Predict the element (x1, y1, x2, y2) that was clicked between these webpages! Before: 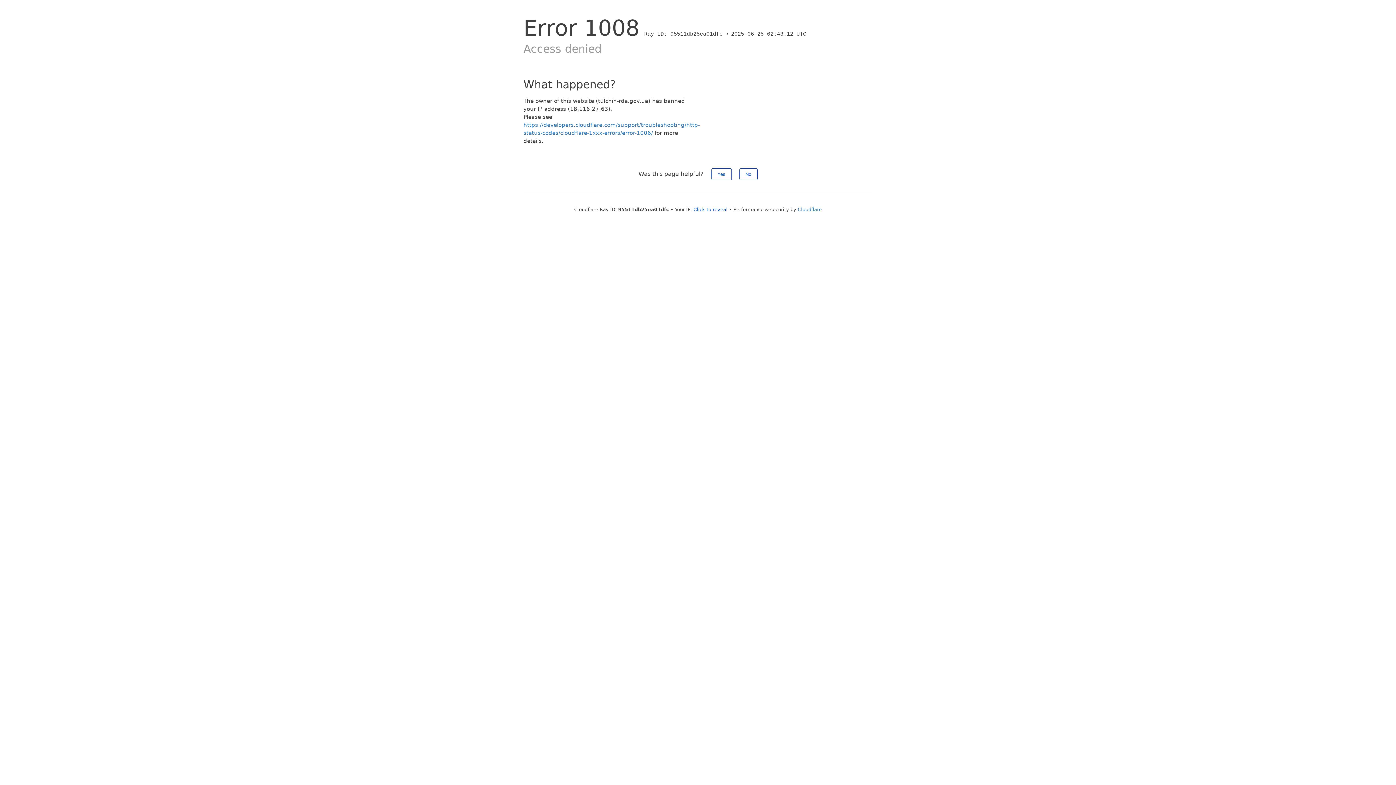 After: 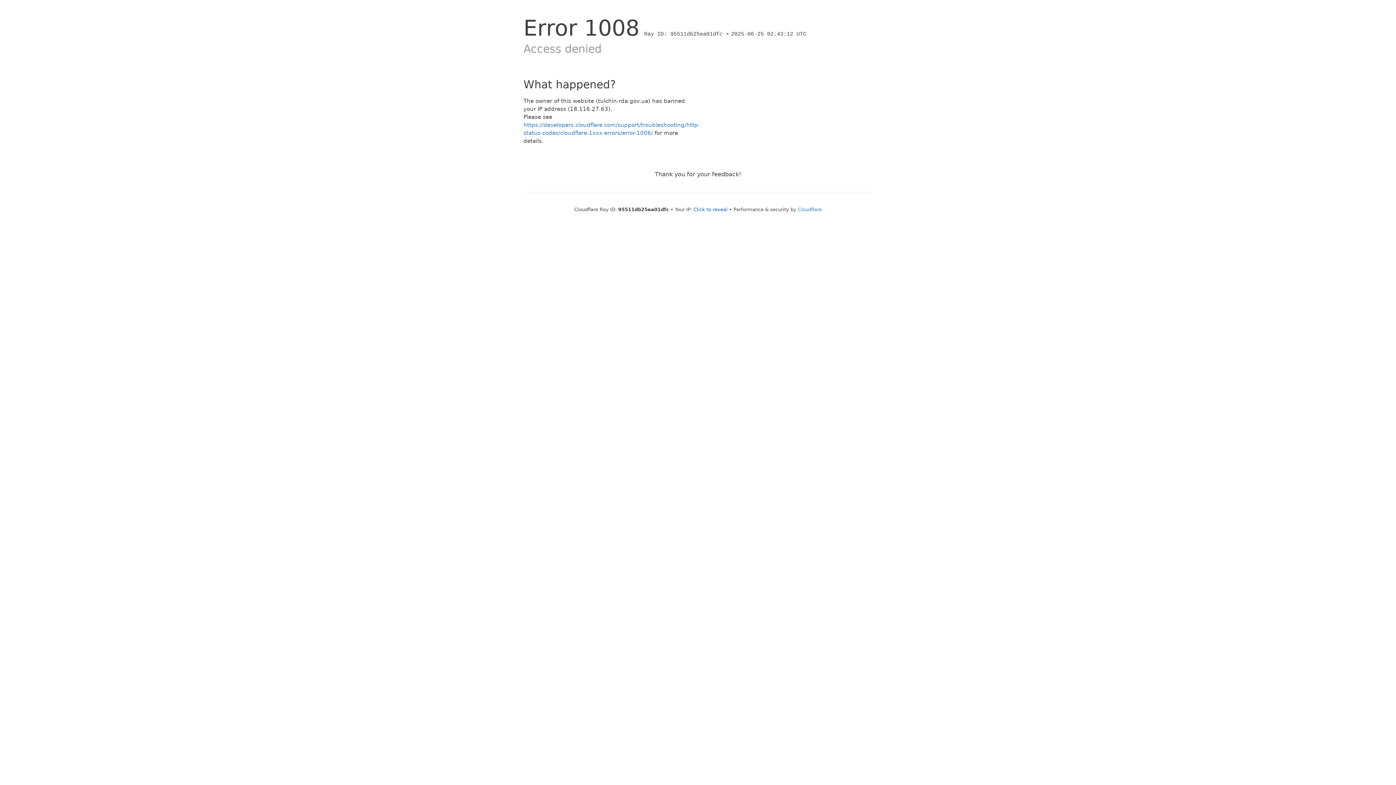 Action: bbox: (739, 168, 757, 180) label: No